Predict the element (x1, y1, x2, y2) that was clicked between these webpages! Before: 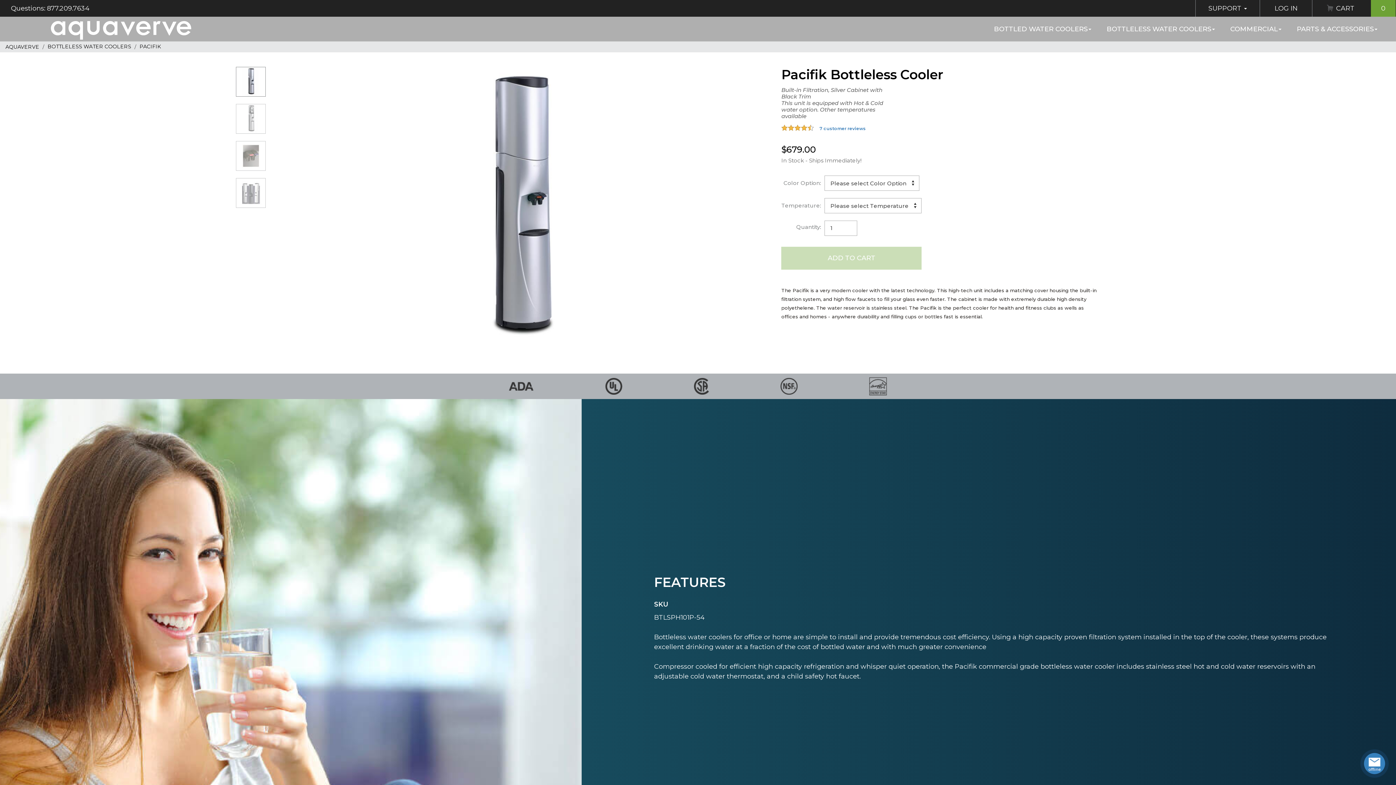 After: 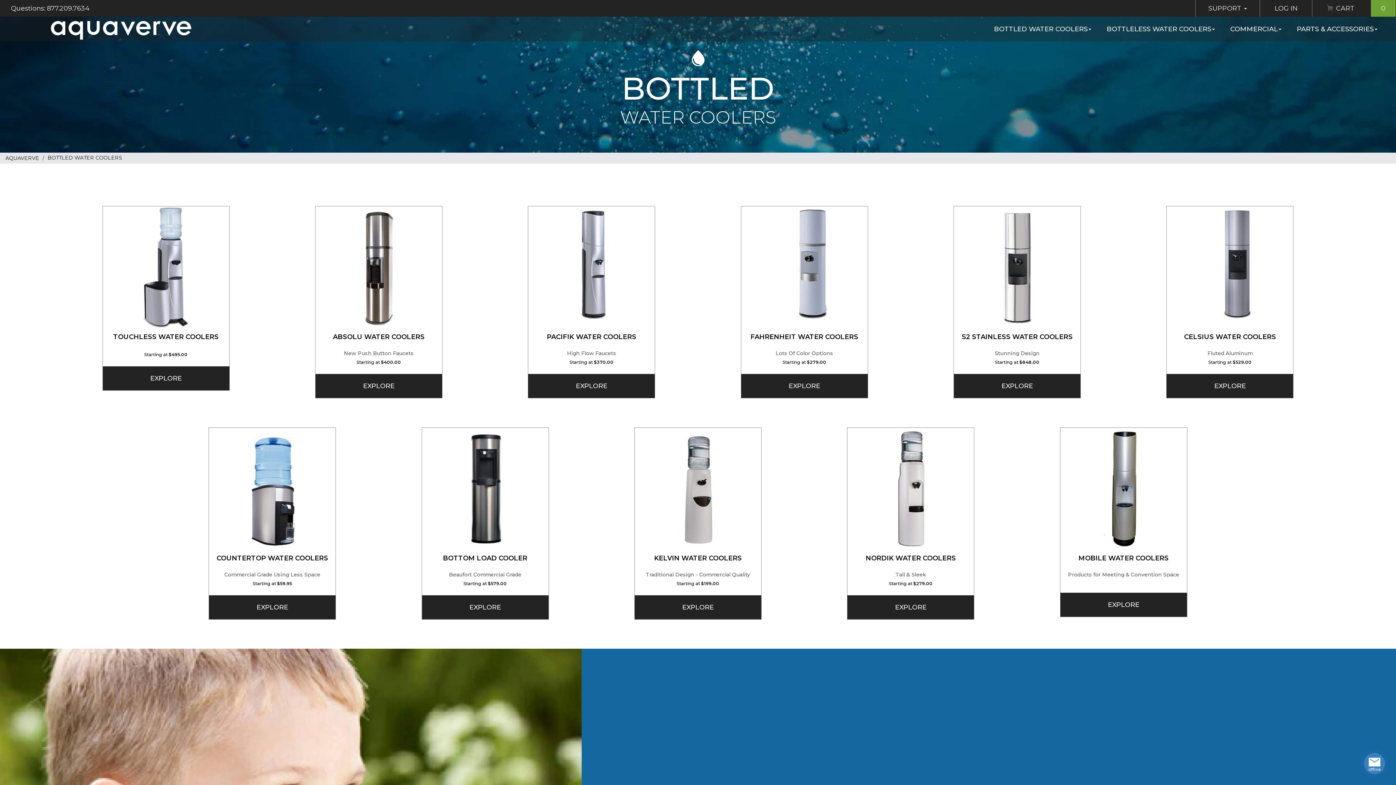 Action: label: BOTTLED WATER COOLERS bbox: (986, 16, 1099, 41)